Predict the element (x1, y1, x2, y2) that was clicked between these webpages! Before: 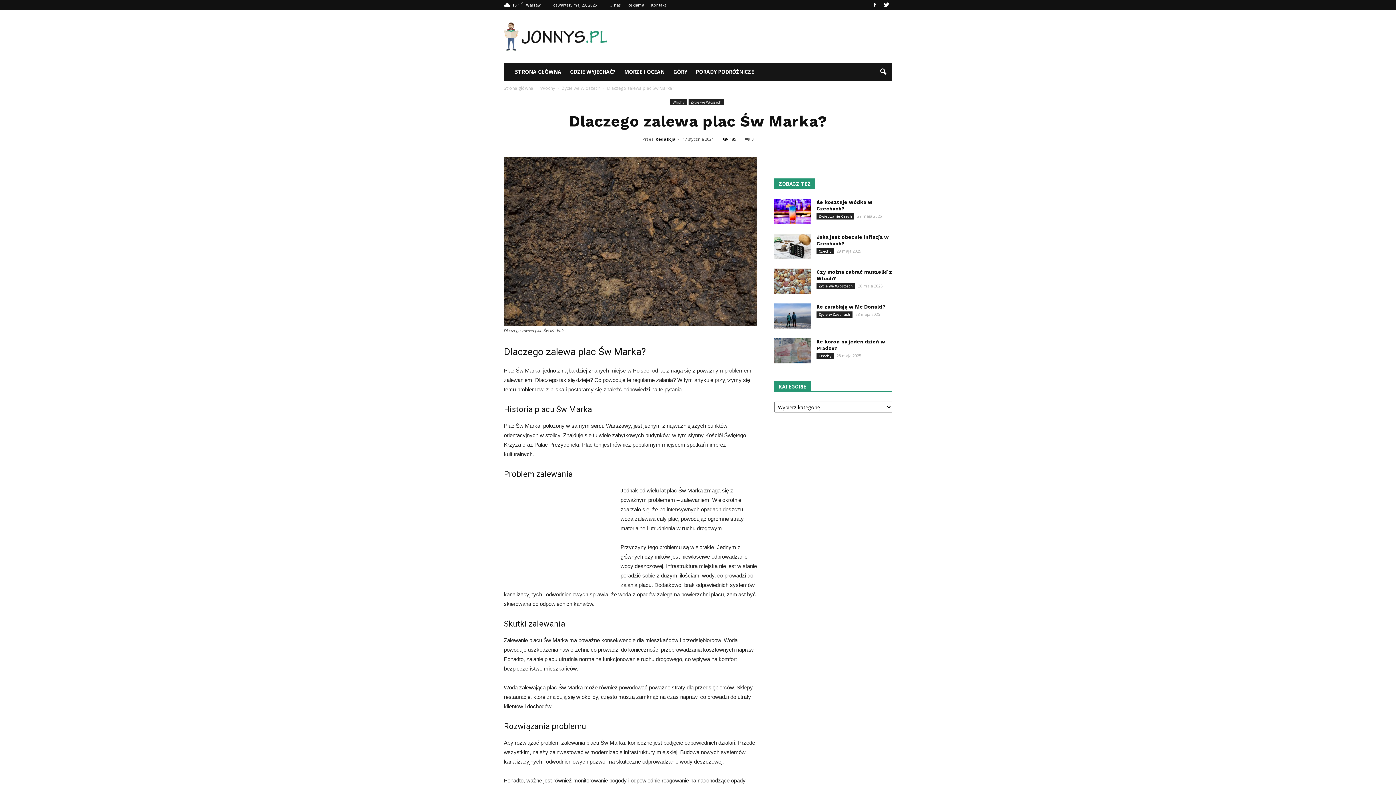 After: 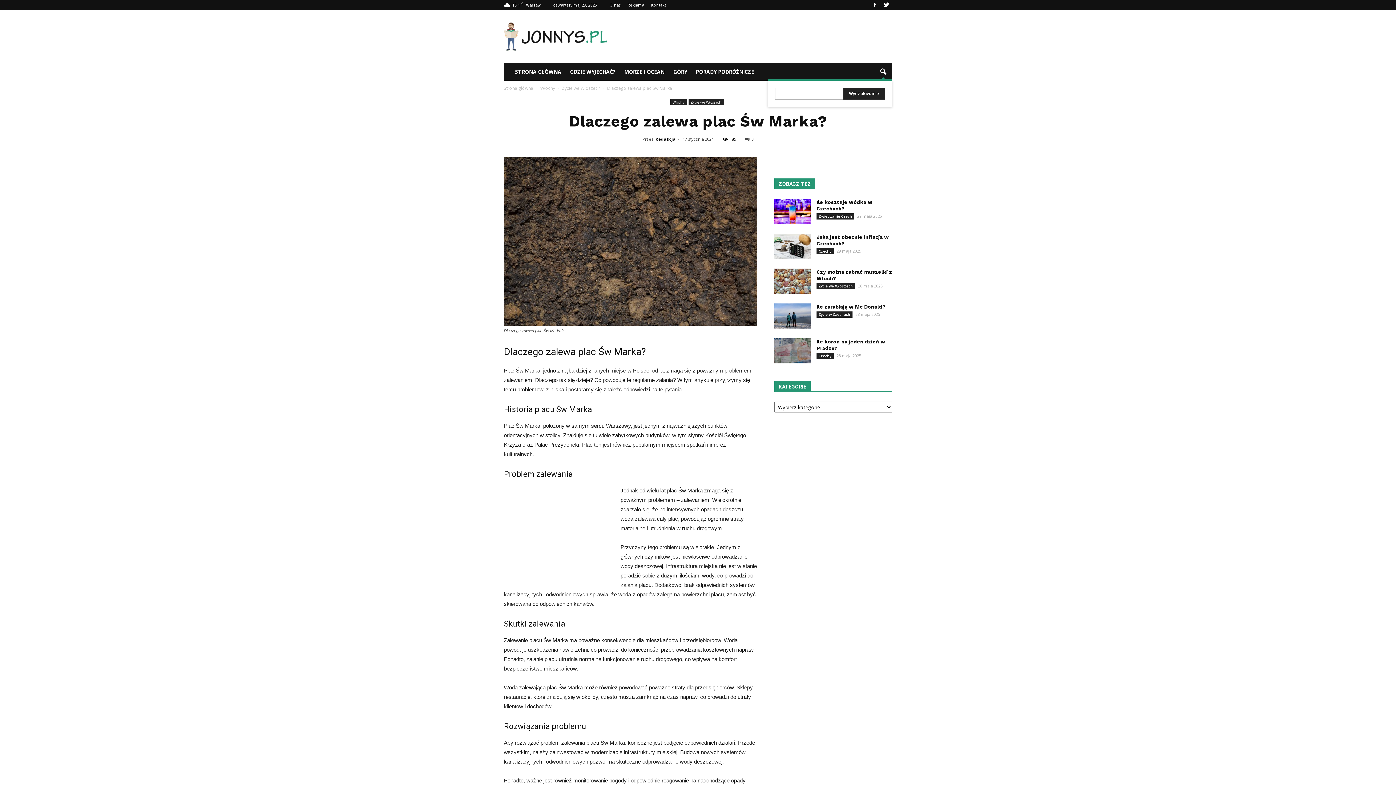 Action: bbox: (874, 63, 892, 80)